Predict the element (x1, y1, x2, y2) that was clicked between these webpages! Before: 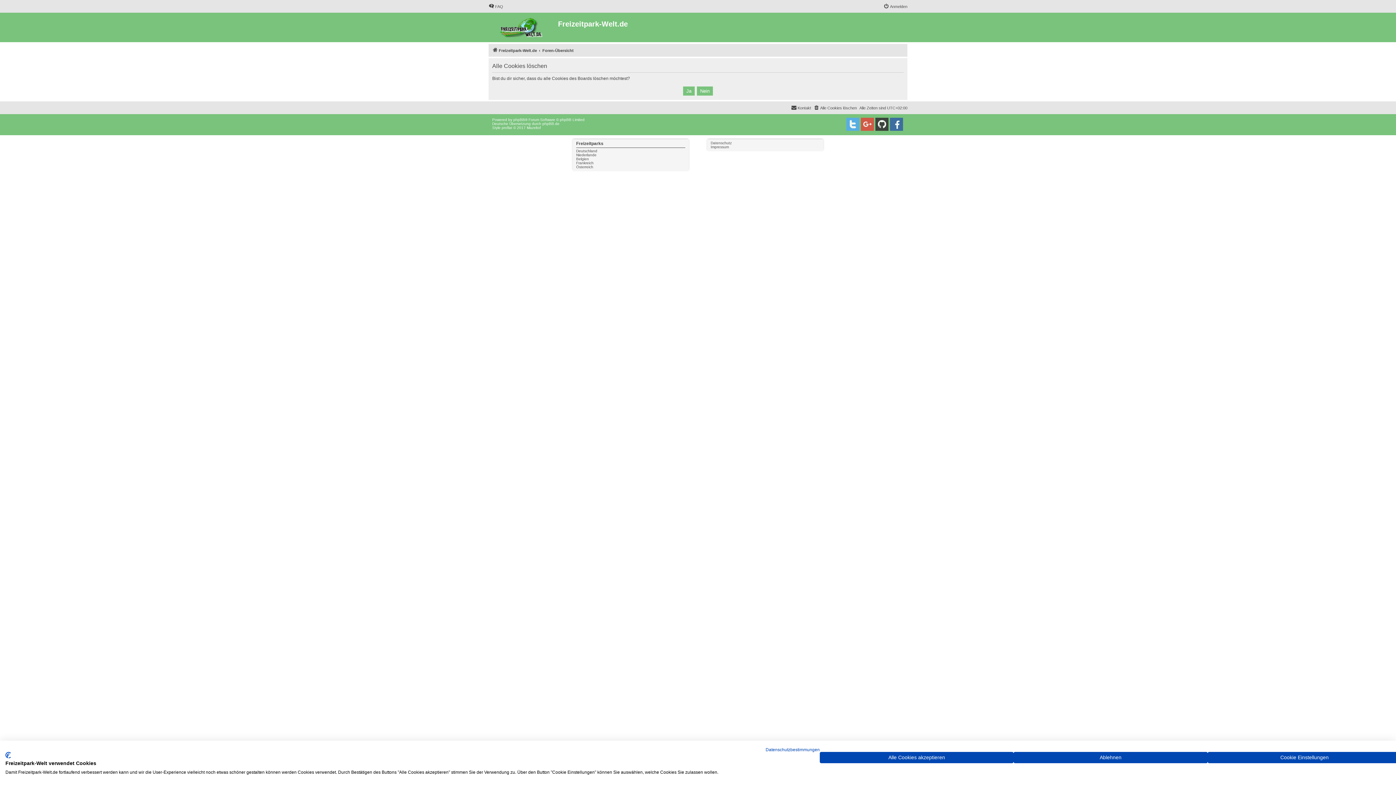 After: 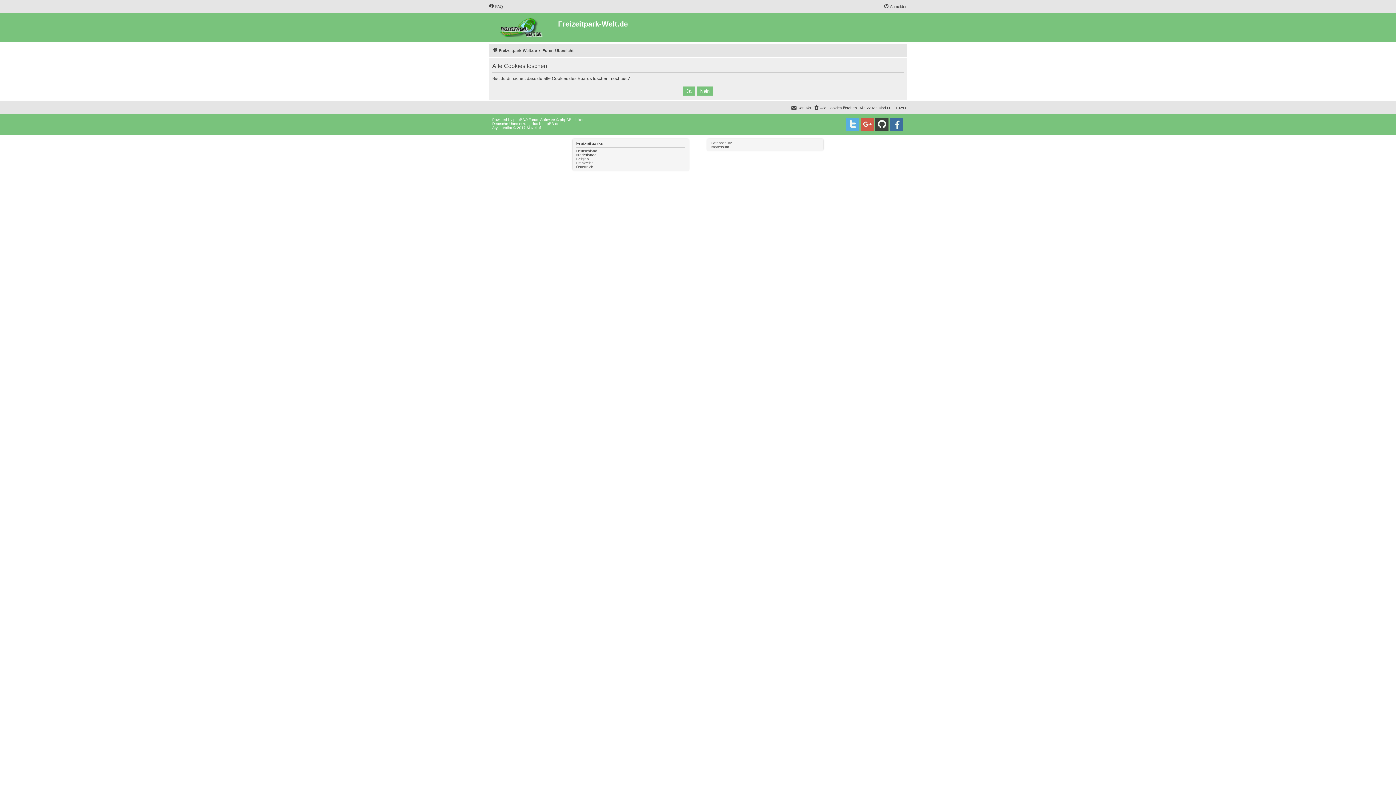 Action: label: Alle verweigern cookies bbox: (1013, 752, 1207, 763)